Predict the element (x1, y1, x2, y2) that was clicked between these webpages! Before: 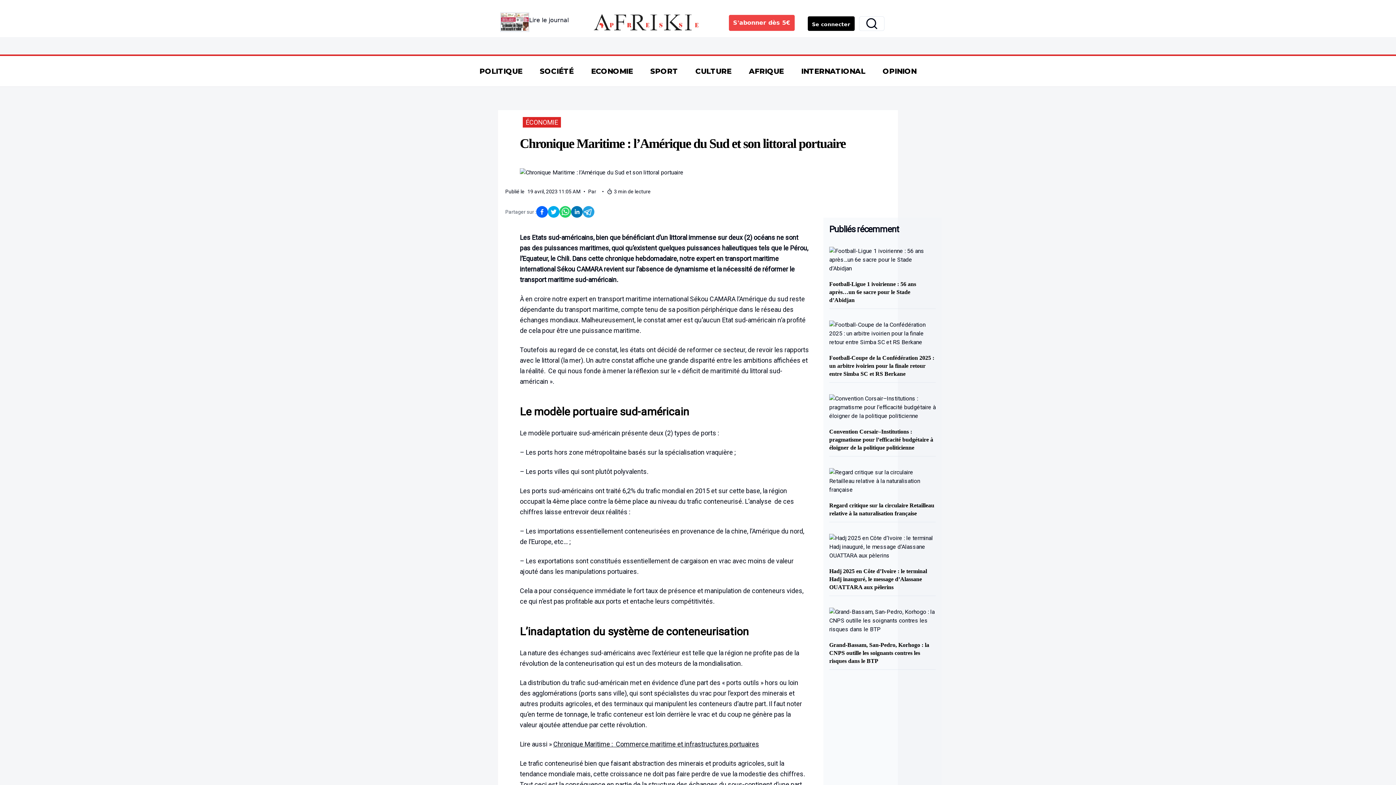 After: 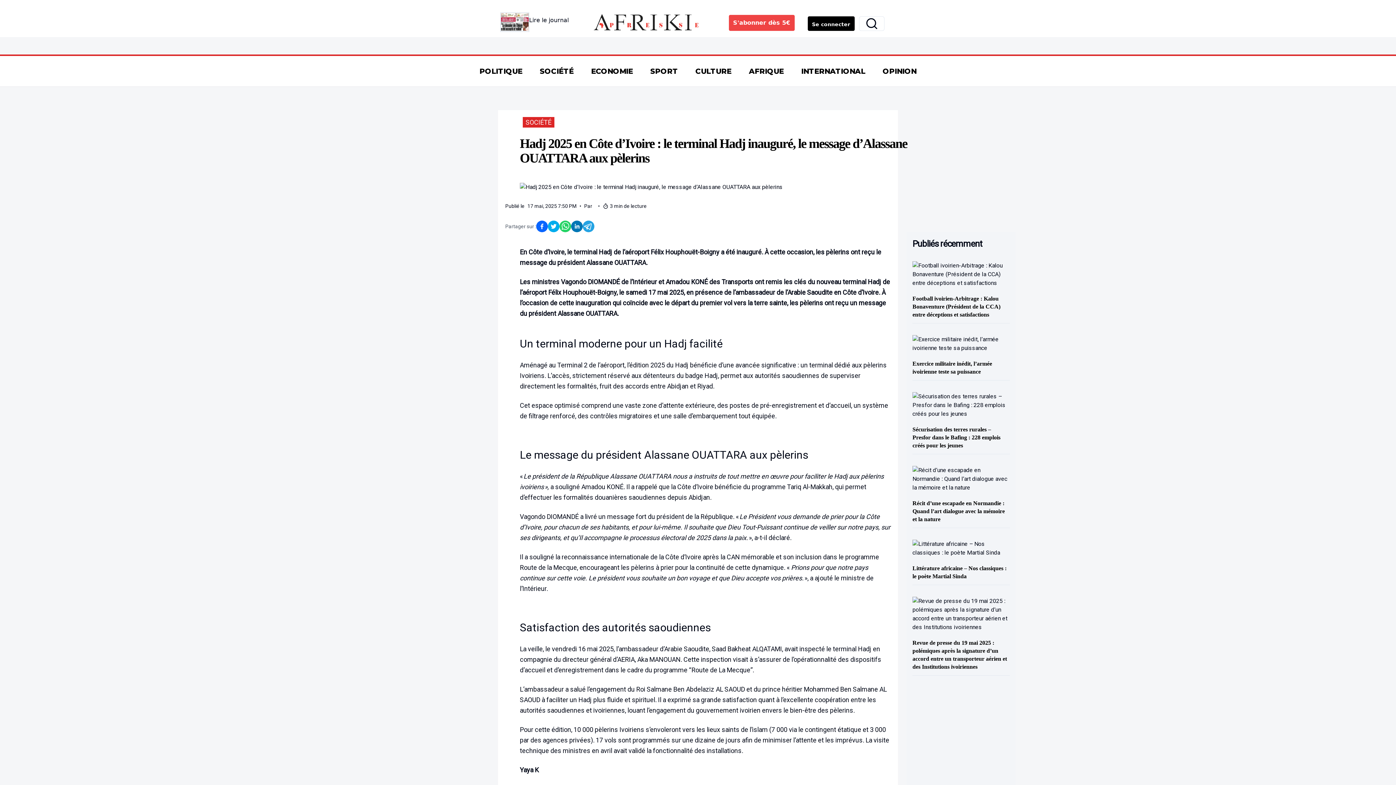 Action: bbox: (829, 534, 936, 560) label: Hadj 2025 en Côte d’Ivoire : le terminal Hadj inauguré, le message d’Alassane OUATTARA aux pèlerins